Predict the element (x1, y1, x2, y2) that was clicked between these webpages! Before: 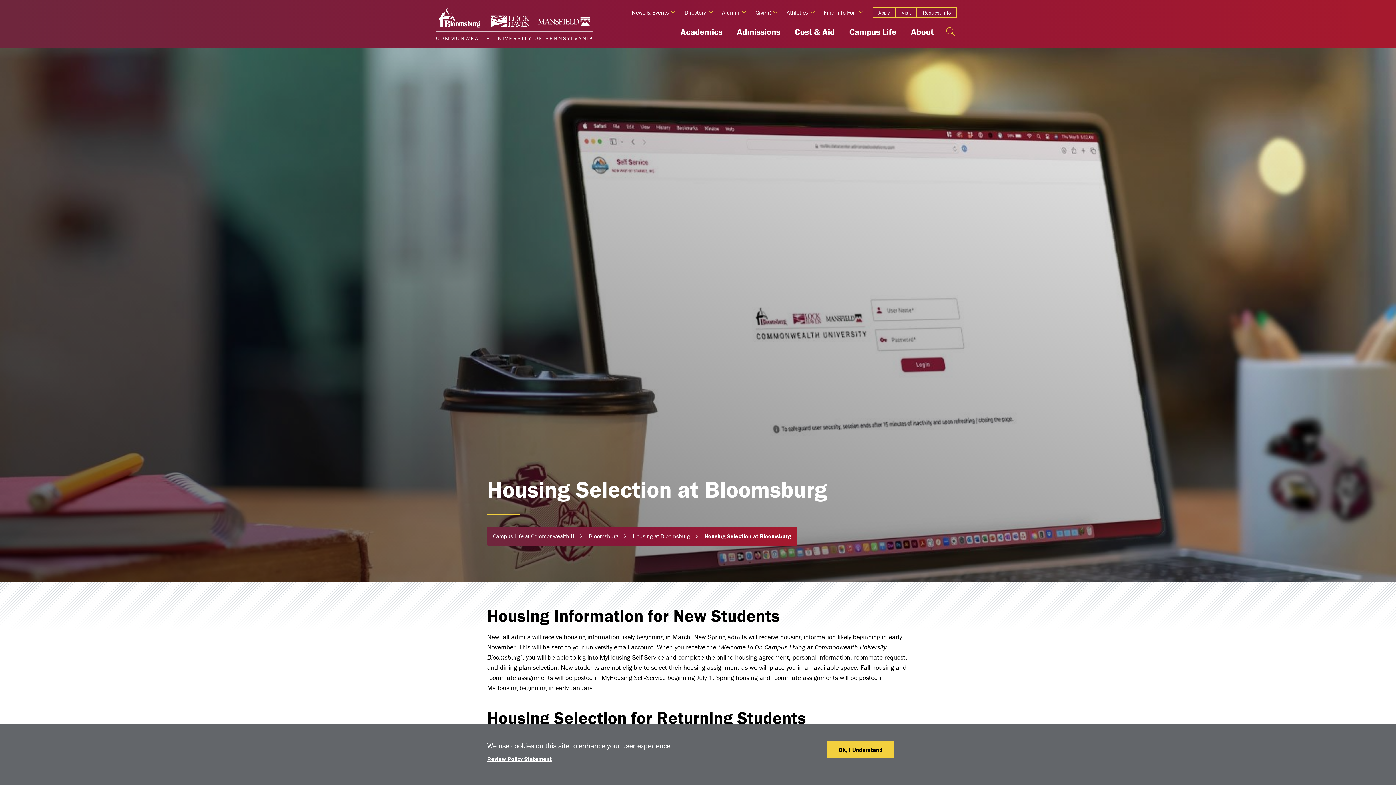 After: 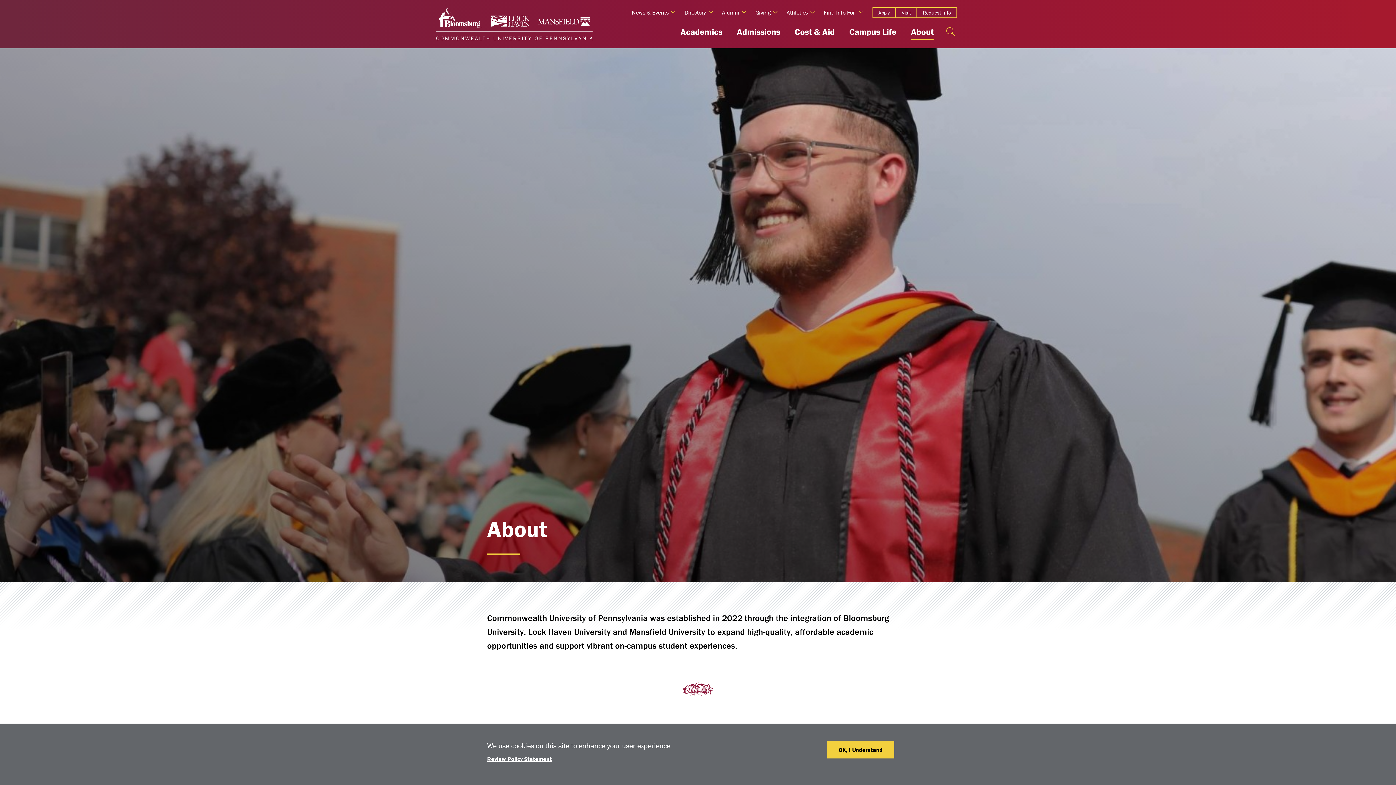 Action: label: About bbox: (911, 26, 933, 40)